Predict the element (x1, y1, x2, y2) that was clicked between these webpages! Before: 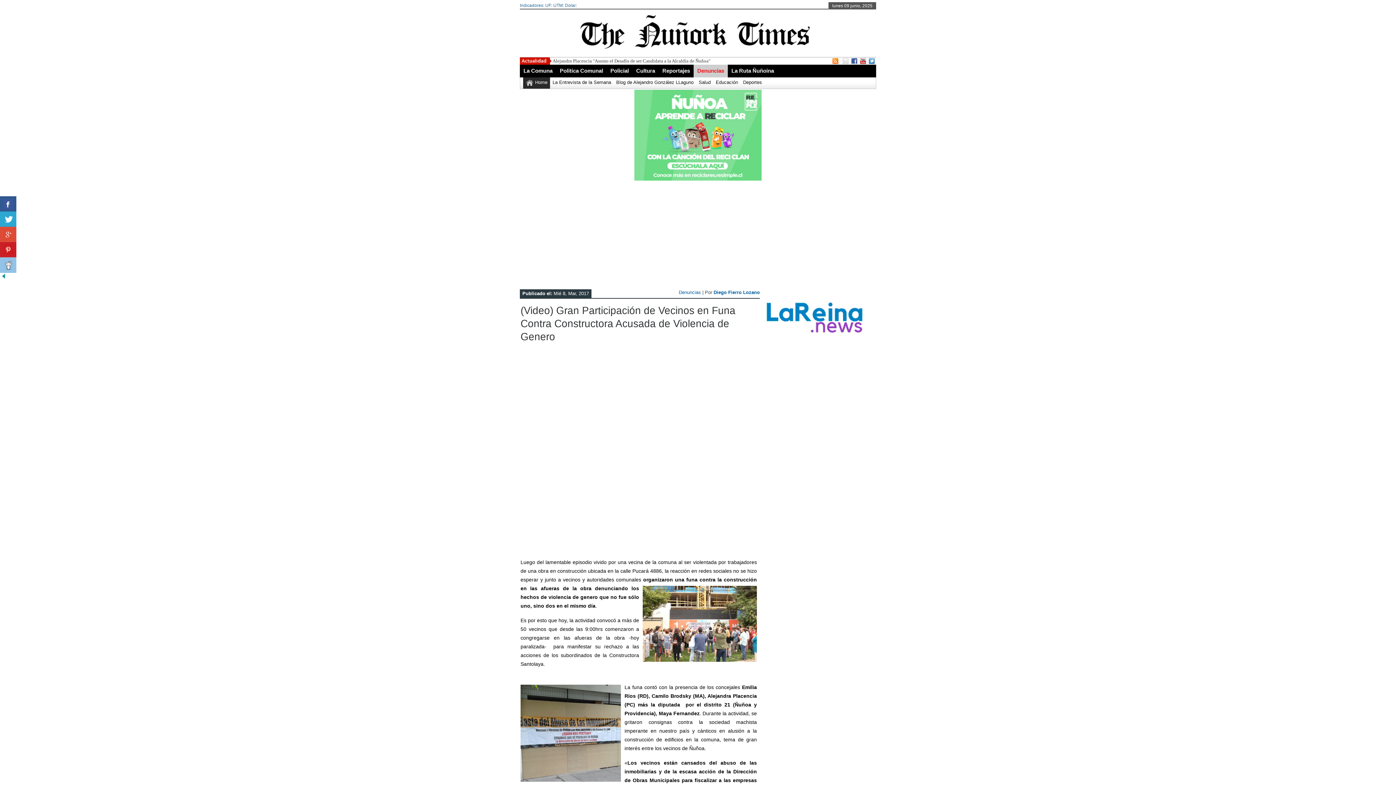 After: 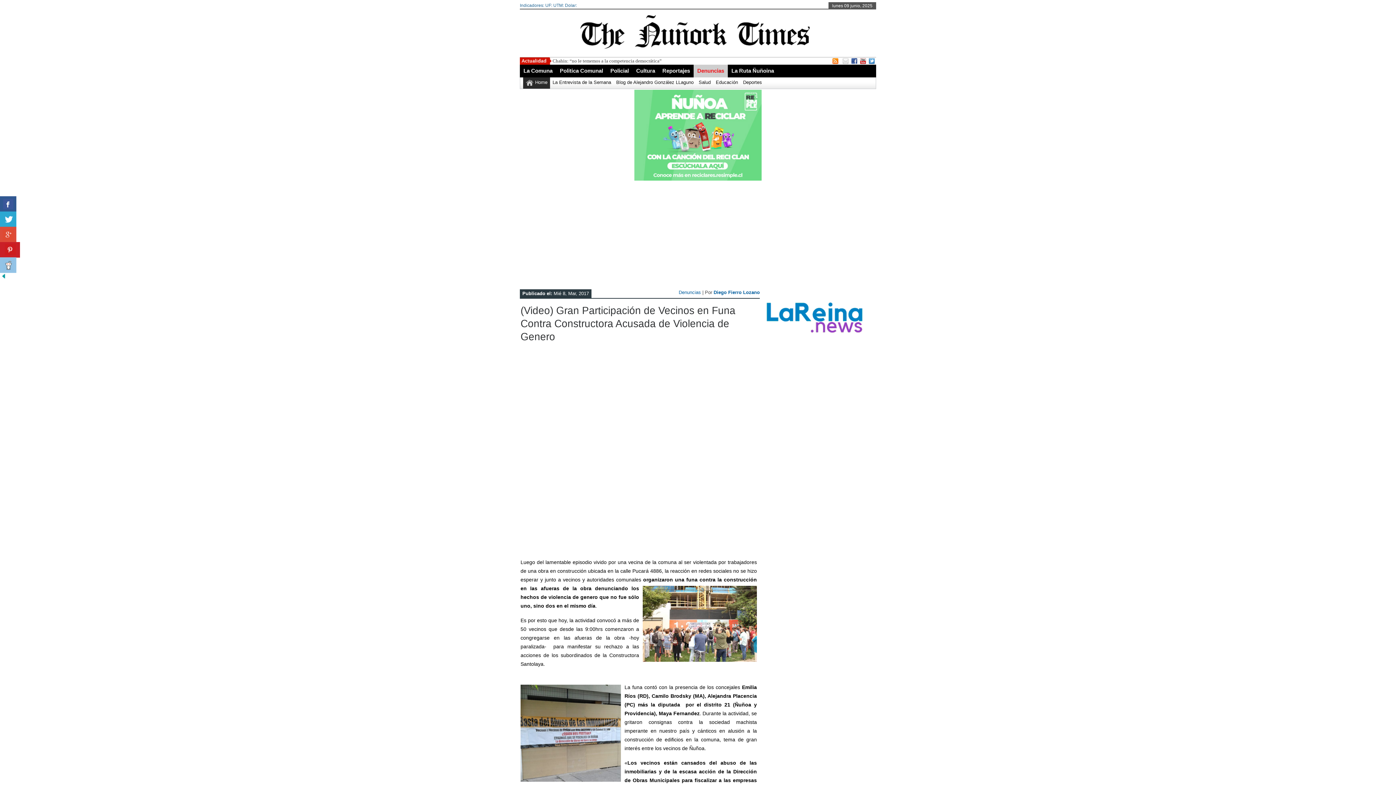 Action: bbox: (0, 242, 16, 257)